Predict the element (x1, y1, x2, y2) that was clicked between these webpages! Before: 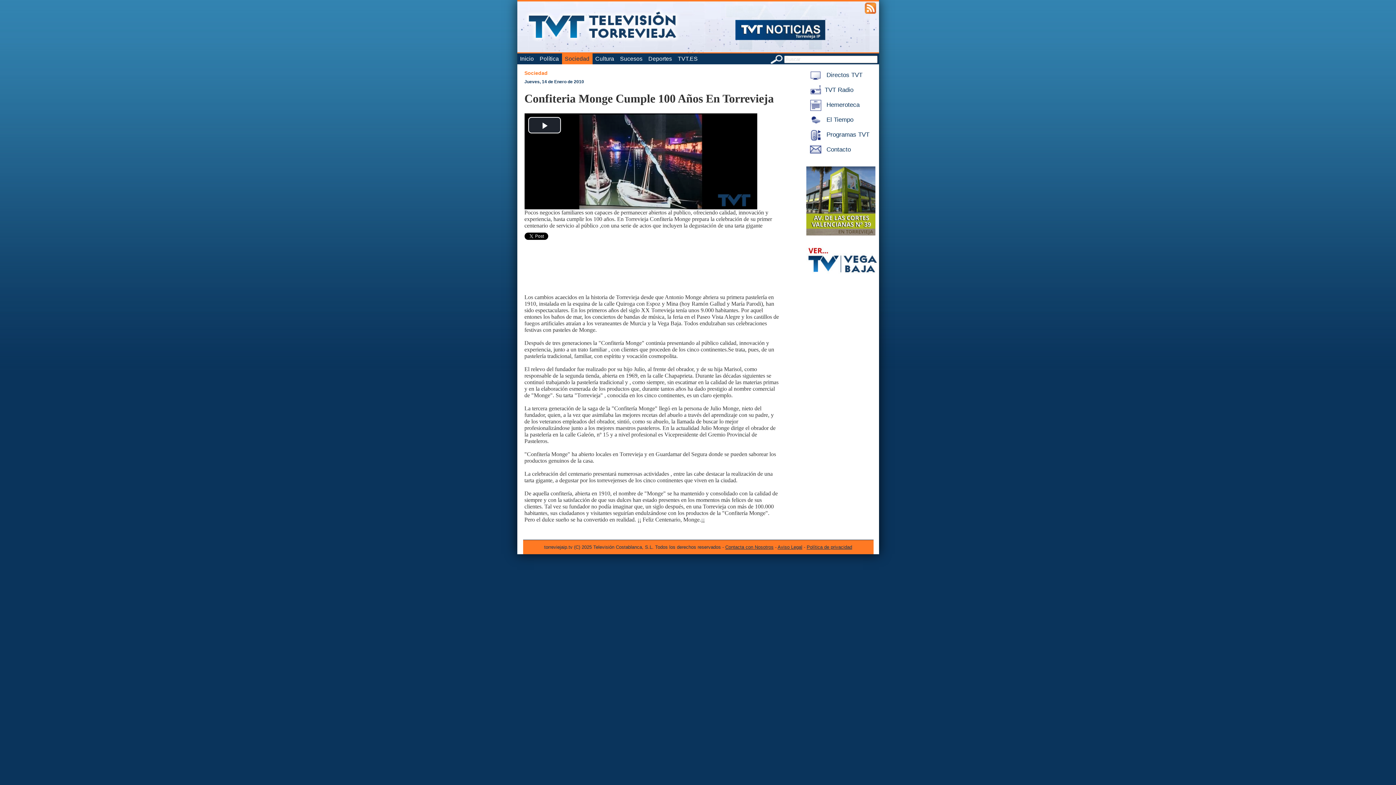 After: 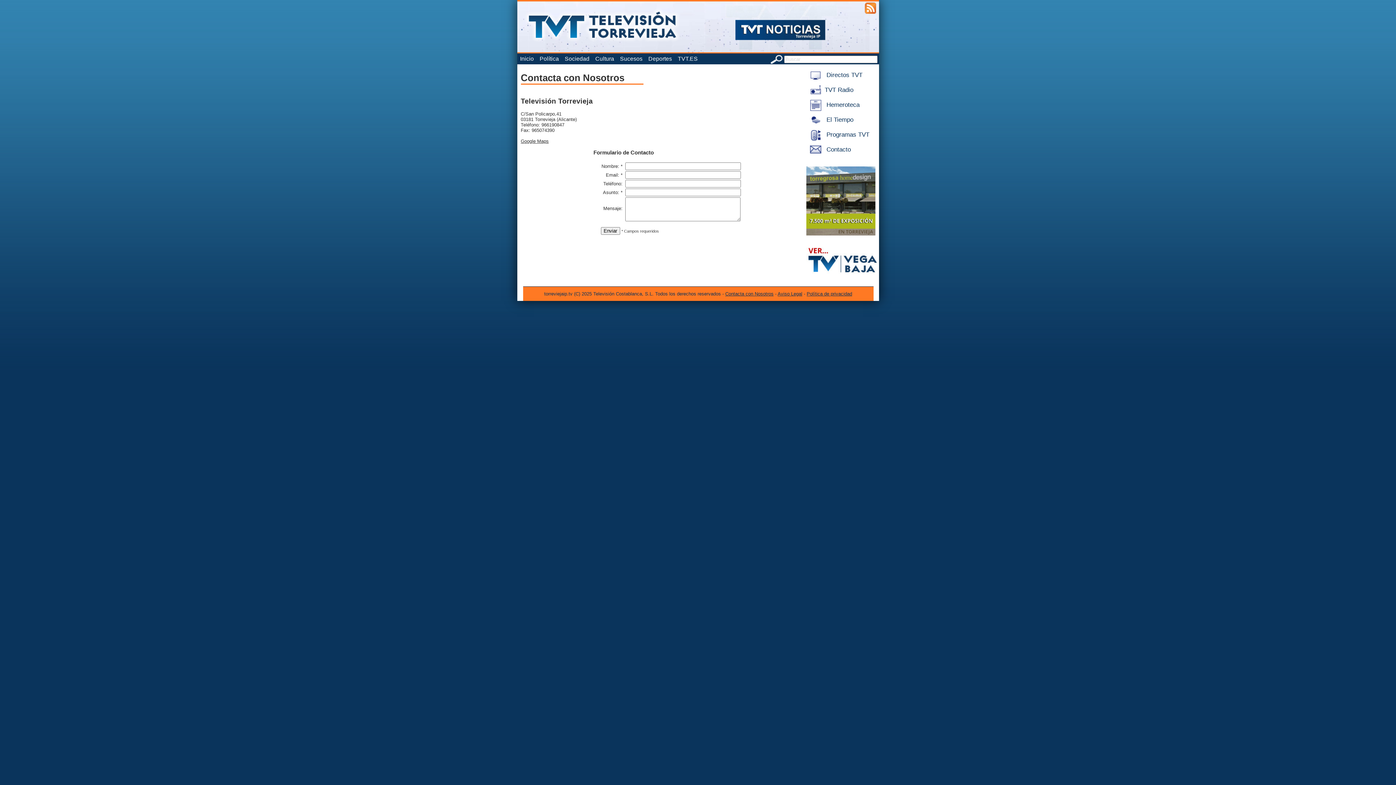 Action: label: Contacta con Nosotros bbox: (725, 544, 773, 550)